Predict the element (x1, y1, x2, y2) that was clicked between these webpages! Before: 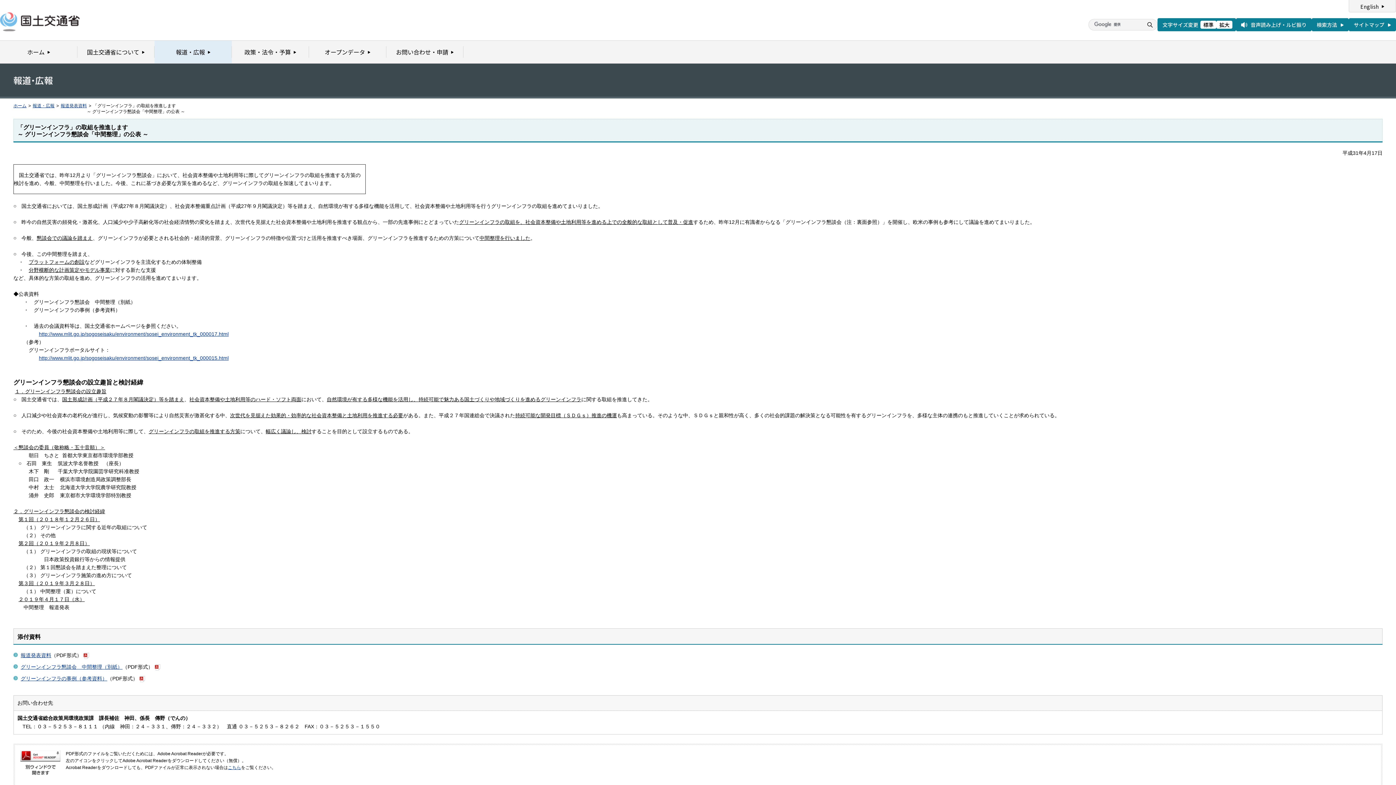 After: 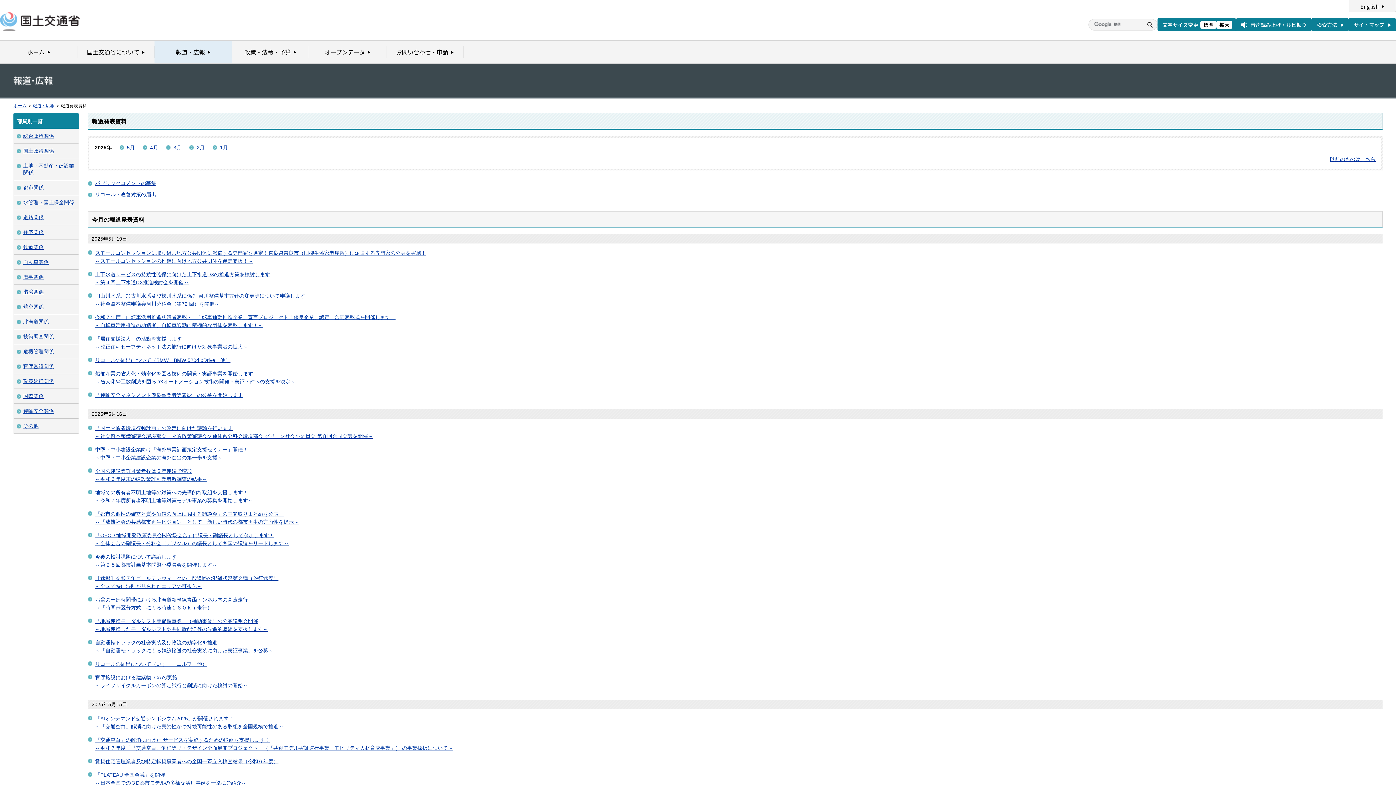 Action: bbox: (60, 103, 86, 108) label: 報道発表資料